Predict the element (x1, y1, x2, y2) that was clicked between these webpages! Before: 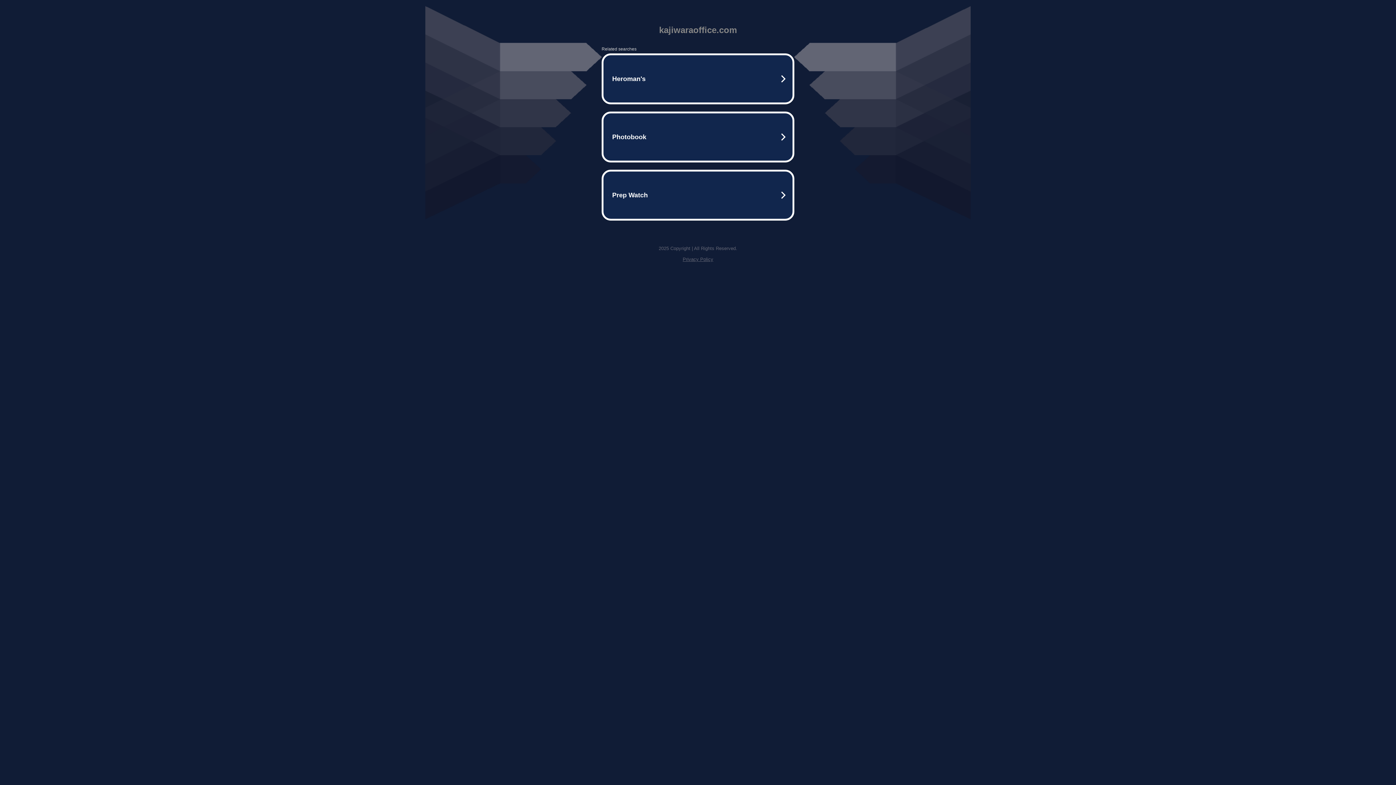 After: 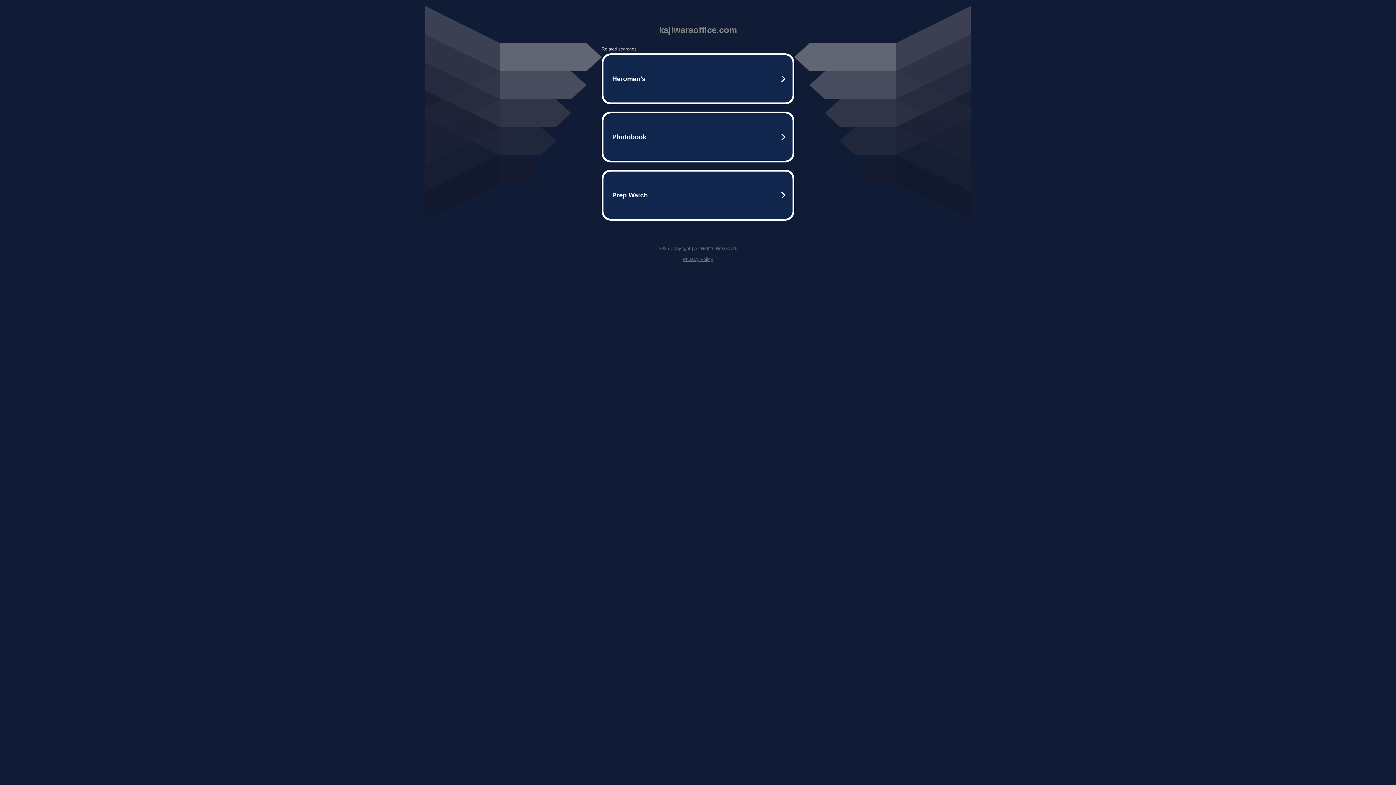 Action: bbox: (682, 256, 713, 262) label: Privacy Policy